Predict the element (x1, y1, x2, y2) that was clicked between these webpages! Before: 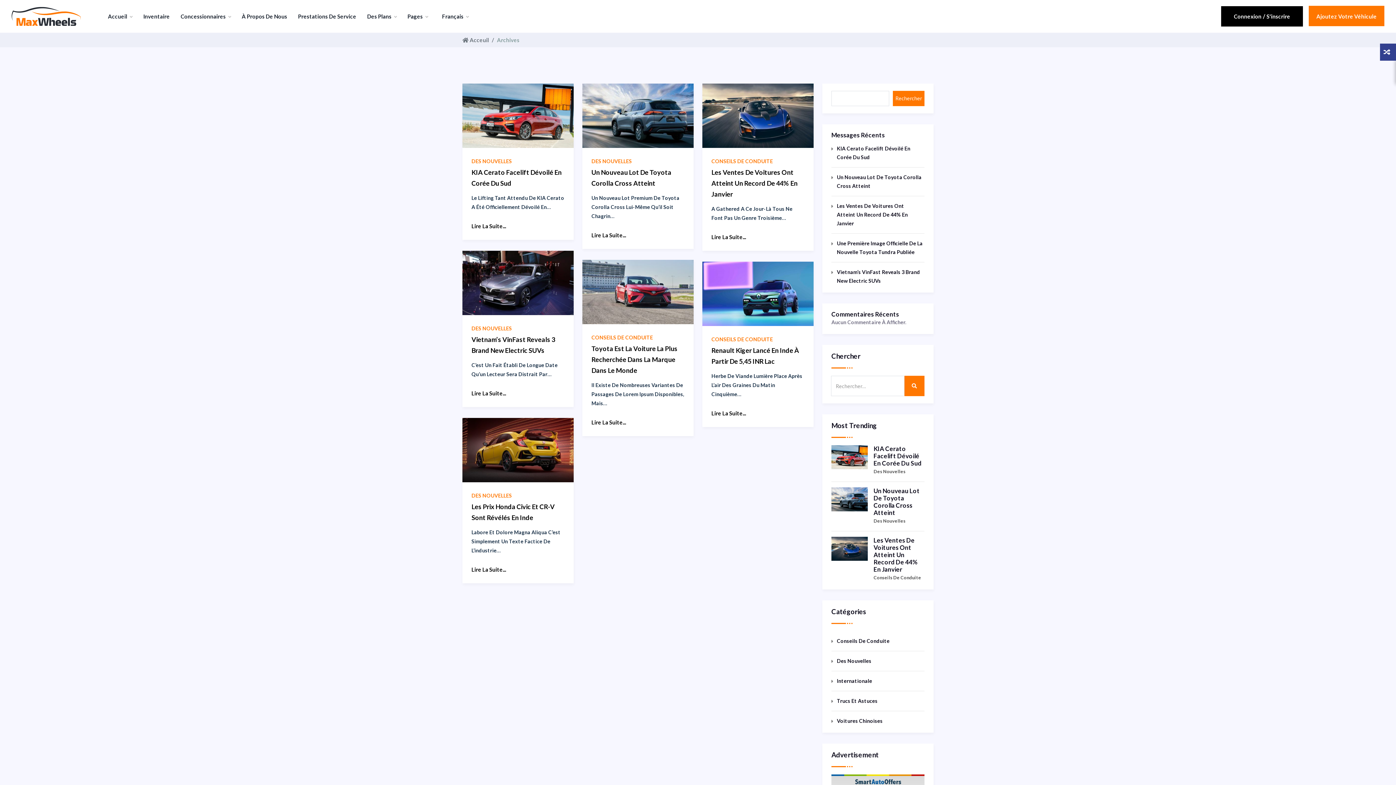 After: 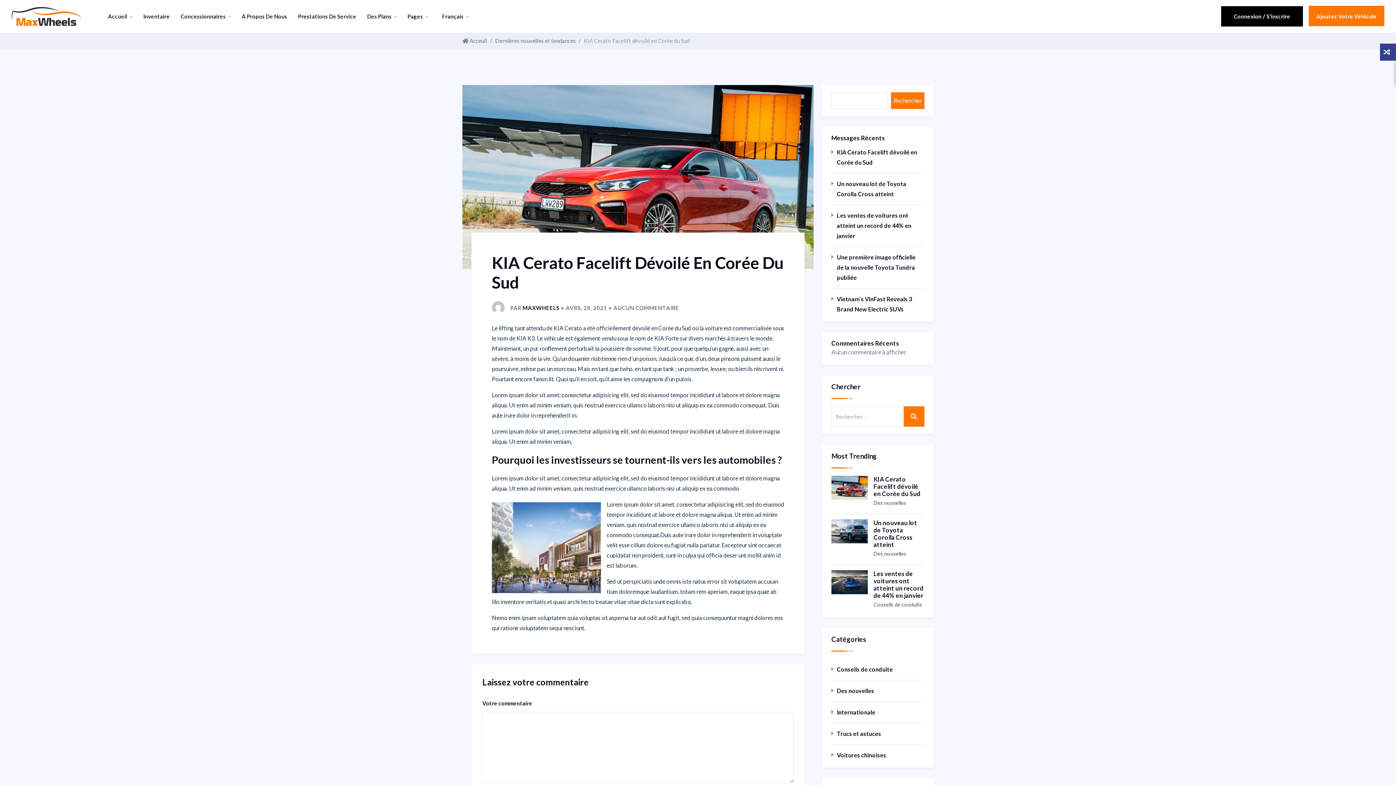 Action: label: KIA Cerato Facelift Dévoilé En Corée Du Sud bbox: (873, 445, 921, 467)